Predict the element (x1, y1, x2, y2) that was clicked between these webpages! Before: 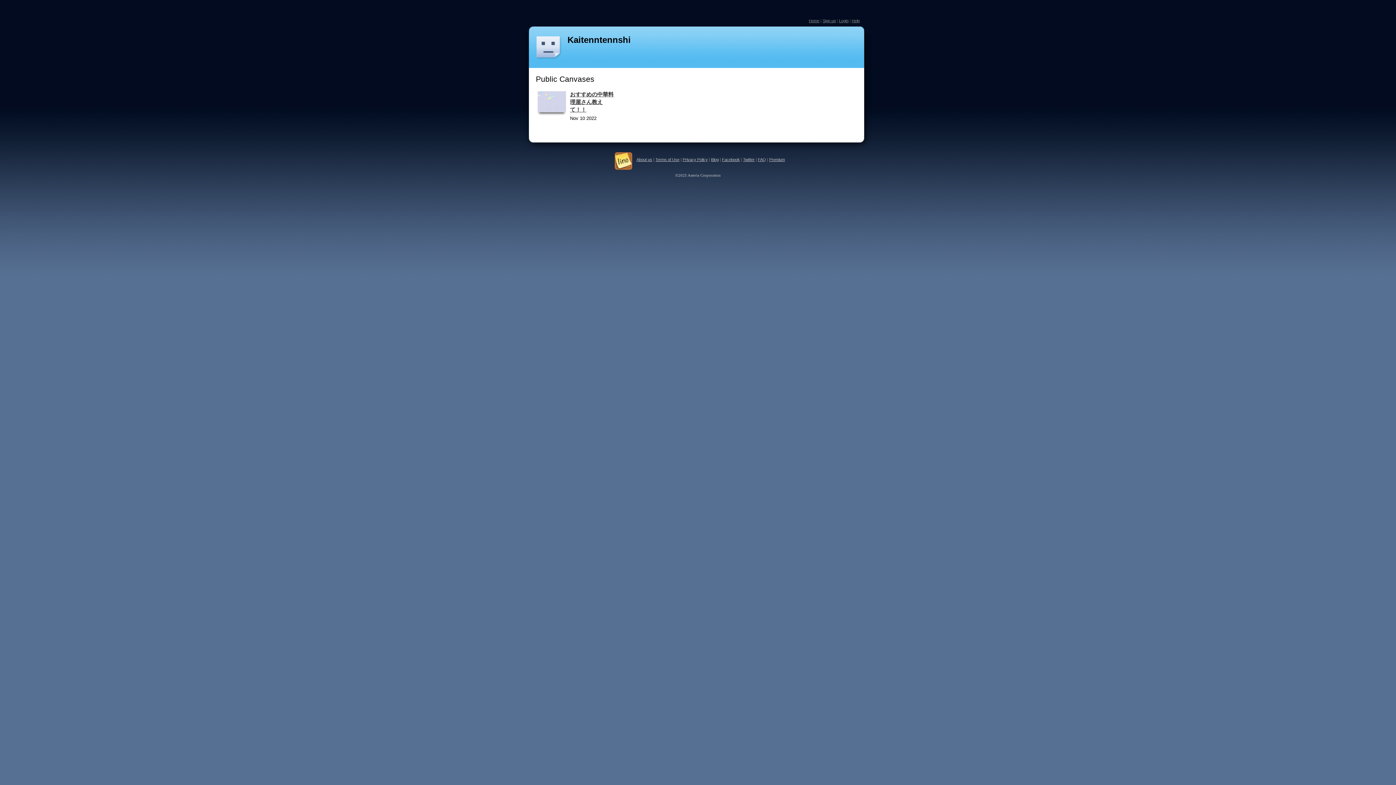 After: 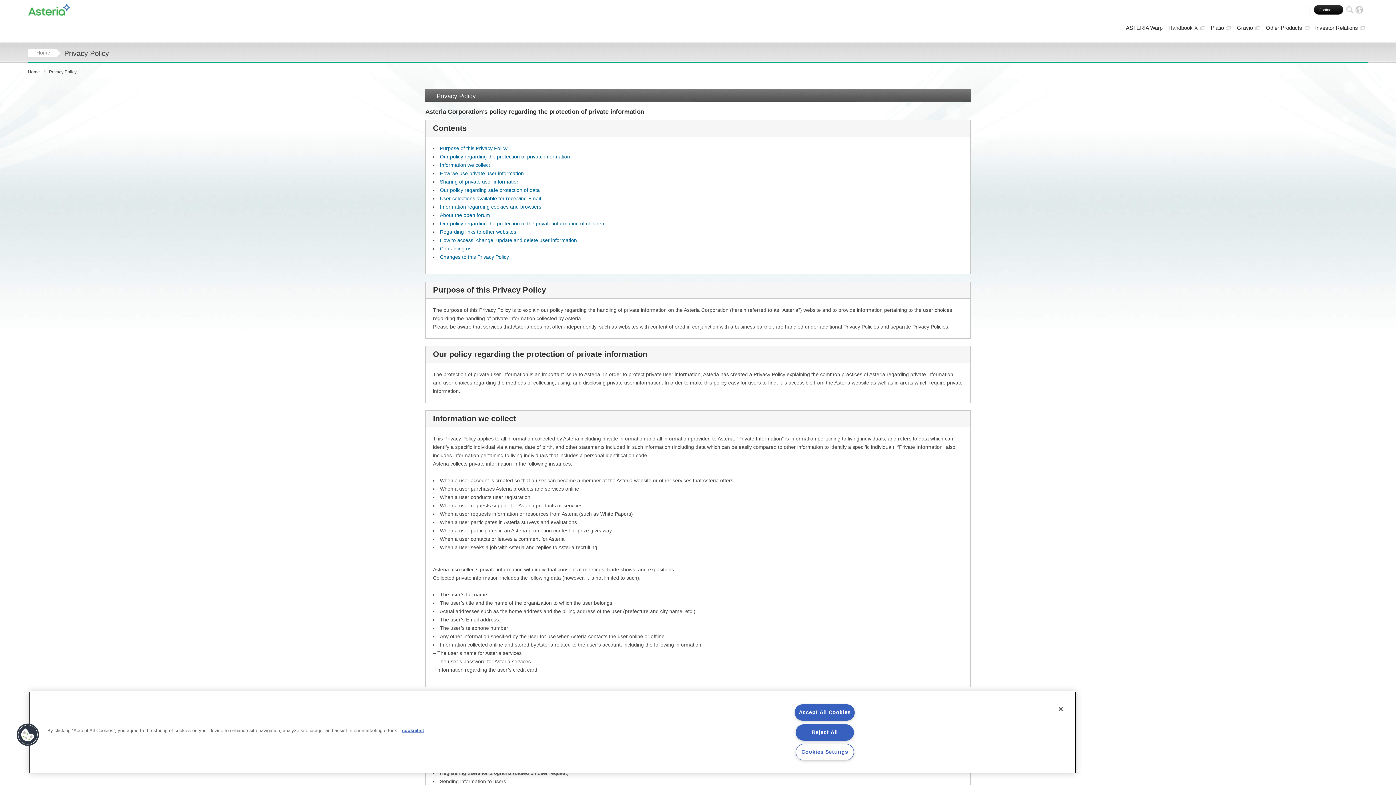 Action: bbox: (682, 157, 708, 161) label: Privacy Policy